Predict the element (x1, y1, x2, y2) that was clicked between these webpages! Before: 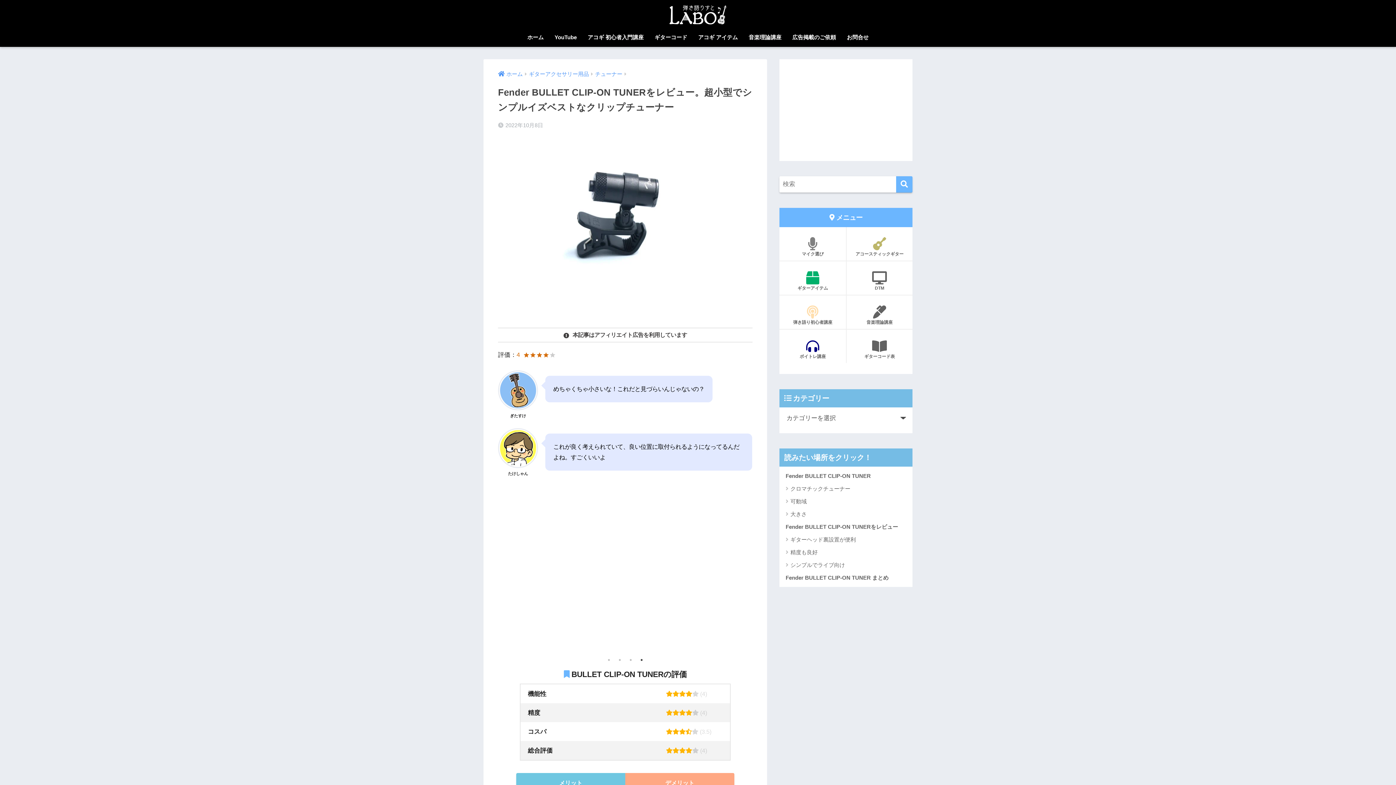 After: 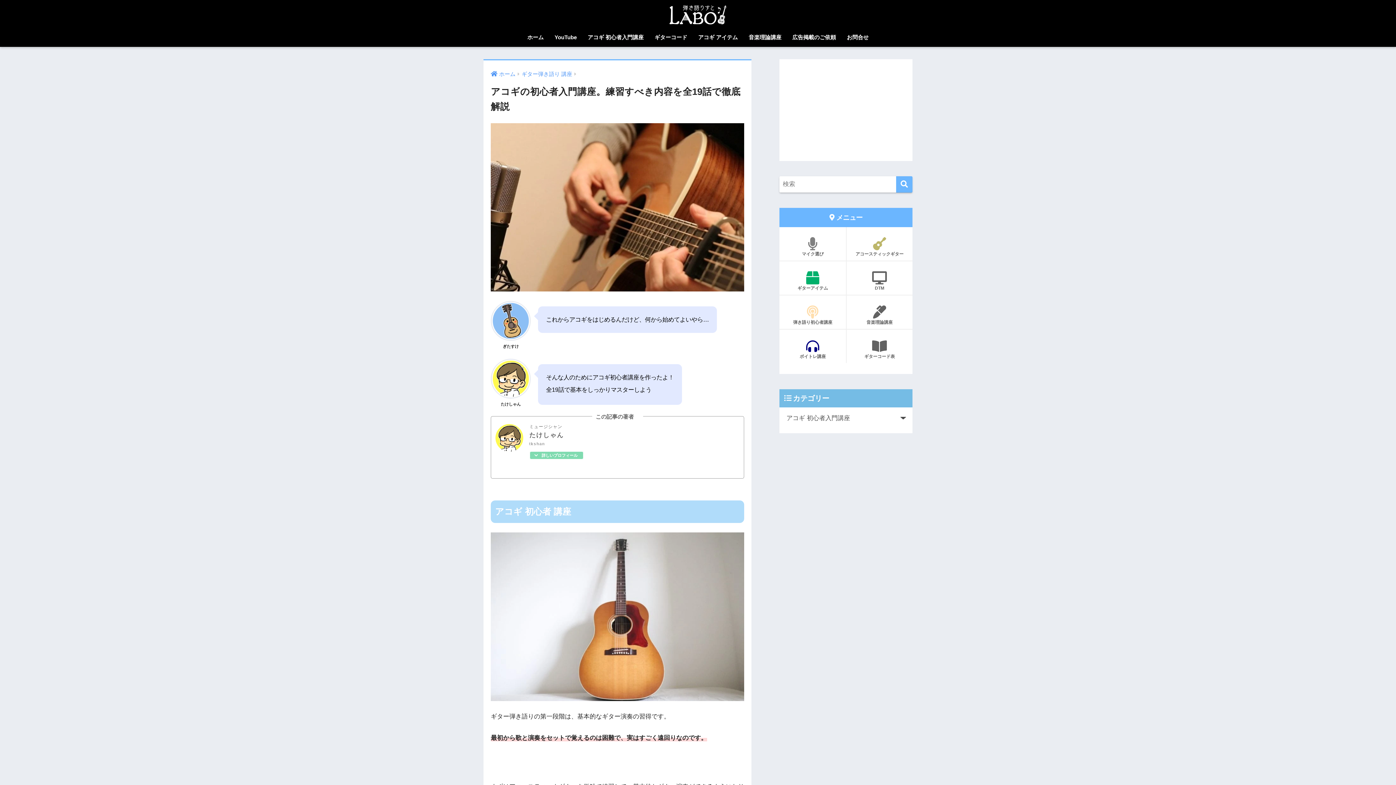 Action: bbox: (582, 29, 649, 46) label: アコギ 初心者入門講座